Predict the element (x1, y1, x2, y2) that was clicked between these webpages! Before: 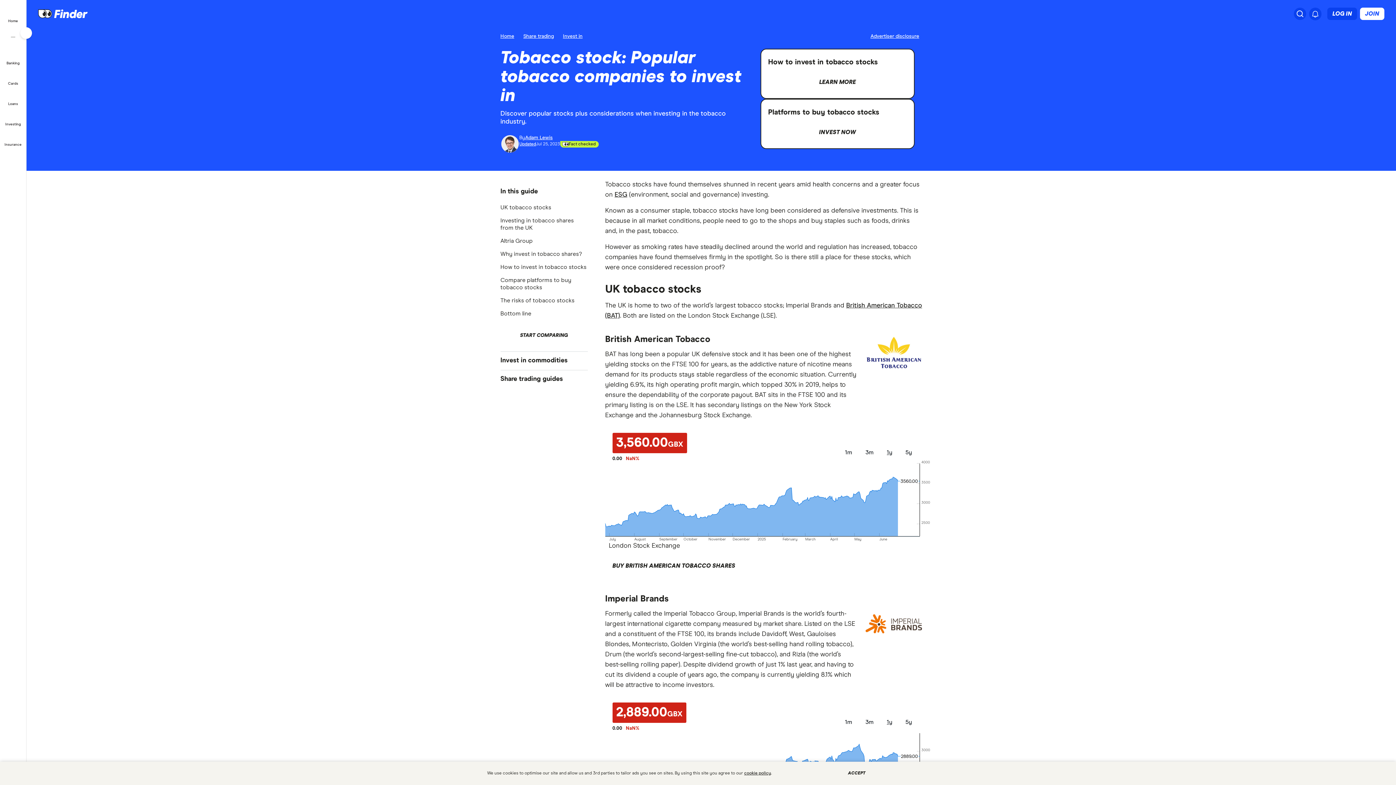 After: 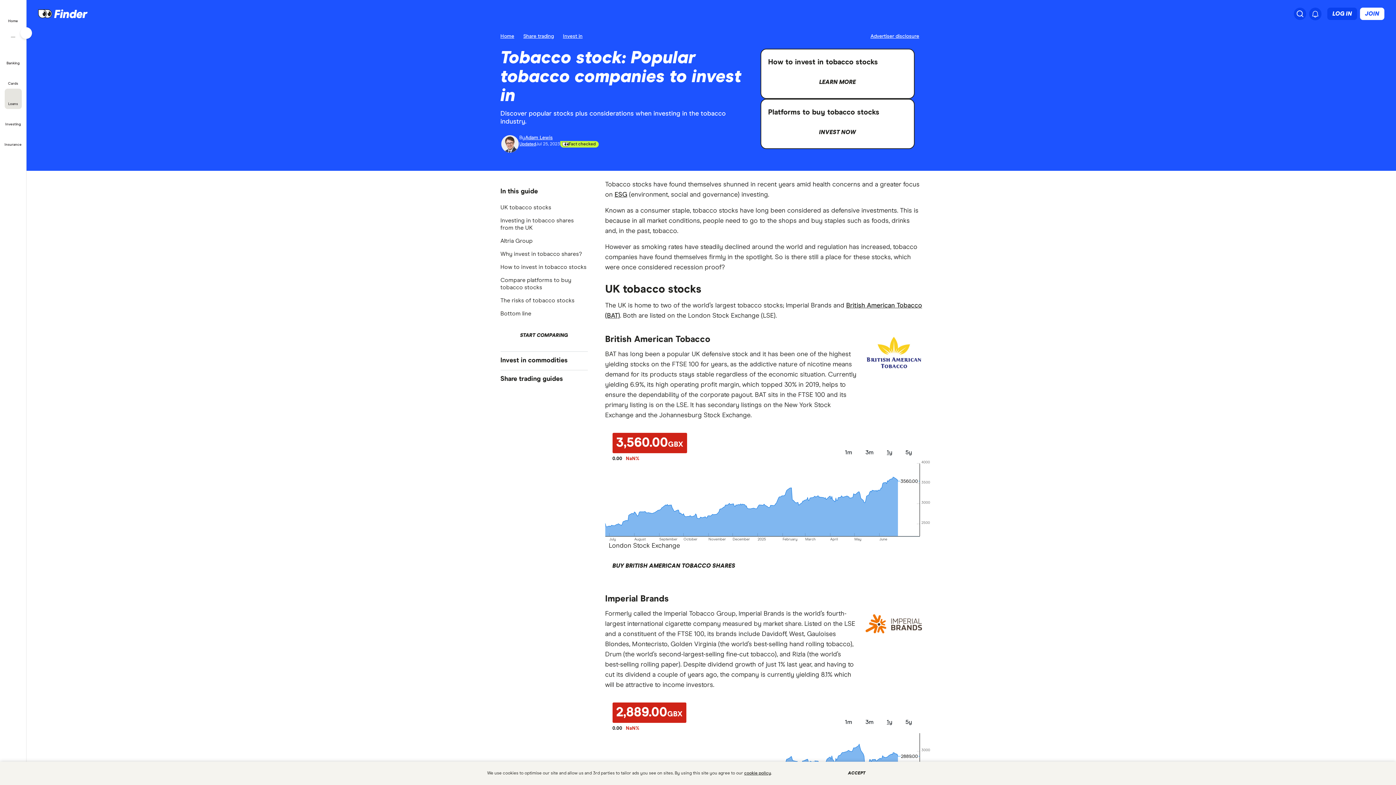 Action: bbox: (4, 88, 21, 109) label: Loans